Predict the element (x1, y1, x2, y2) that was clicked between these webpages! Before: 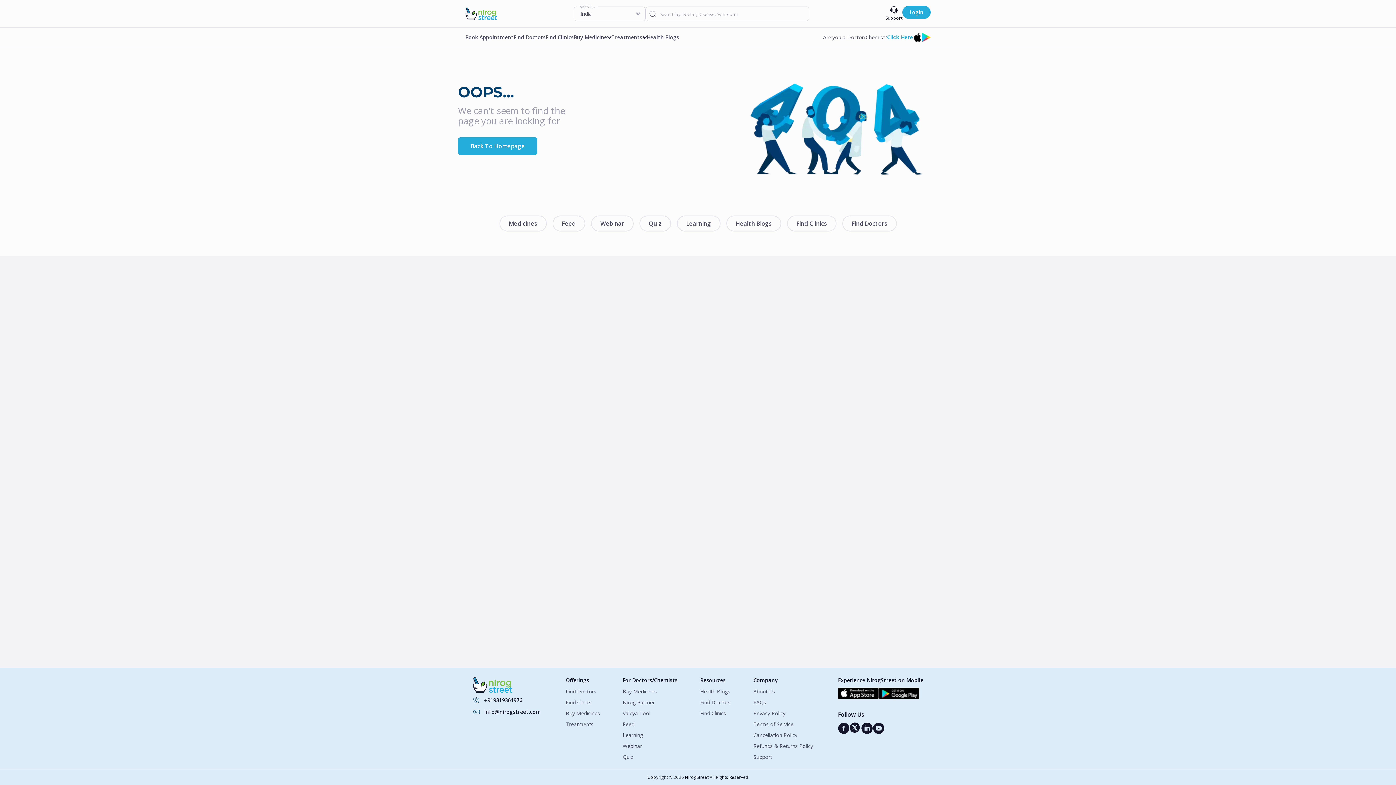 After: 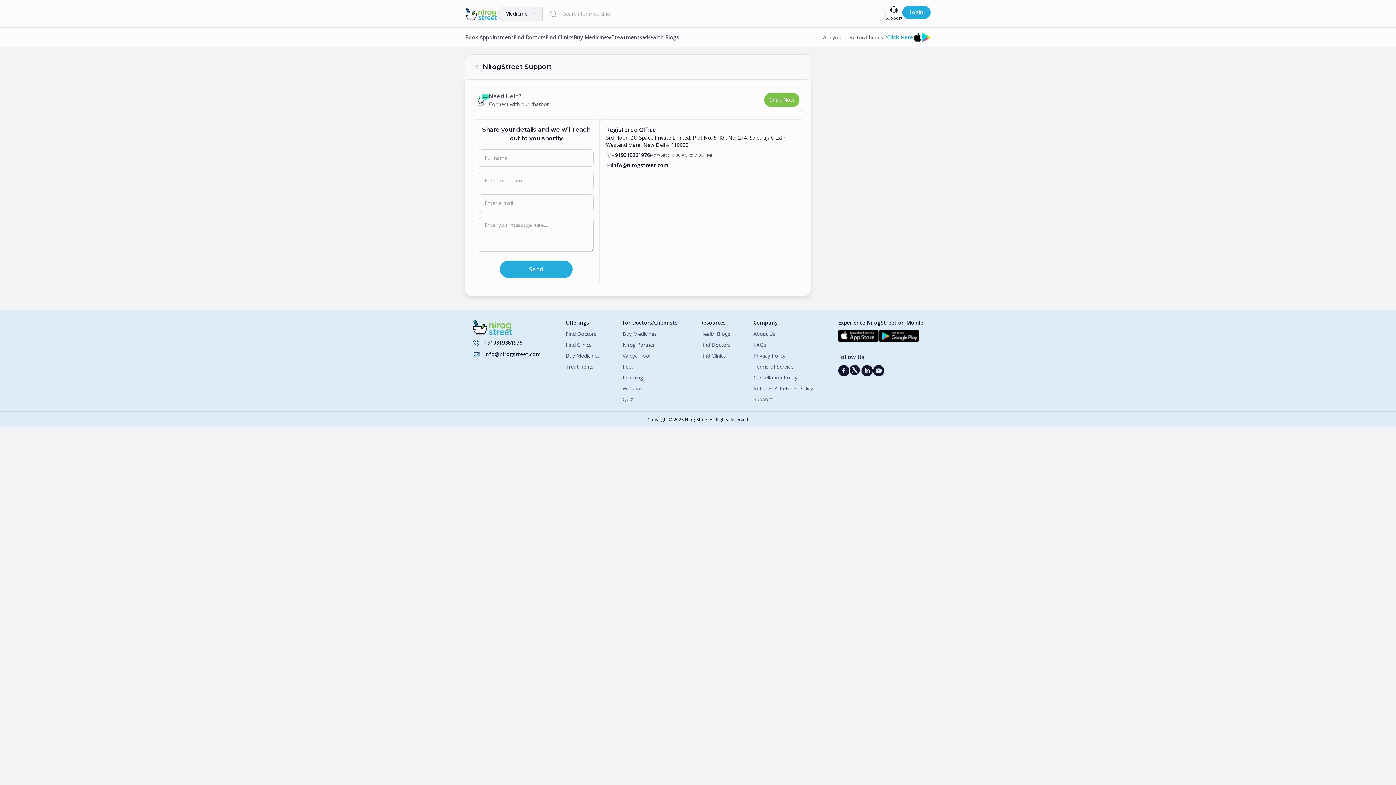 Action: label: Support bbox: (753, 754, 813, 760)